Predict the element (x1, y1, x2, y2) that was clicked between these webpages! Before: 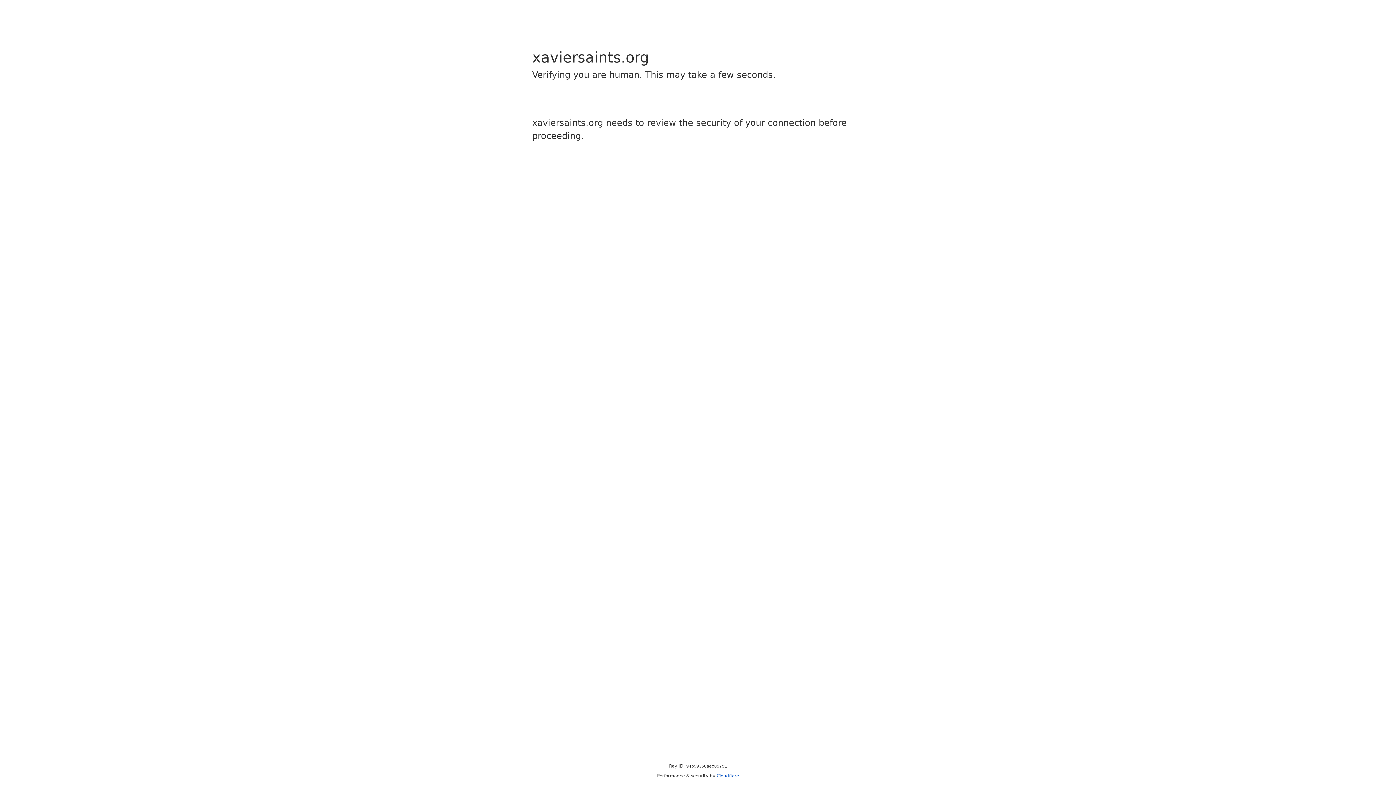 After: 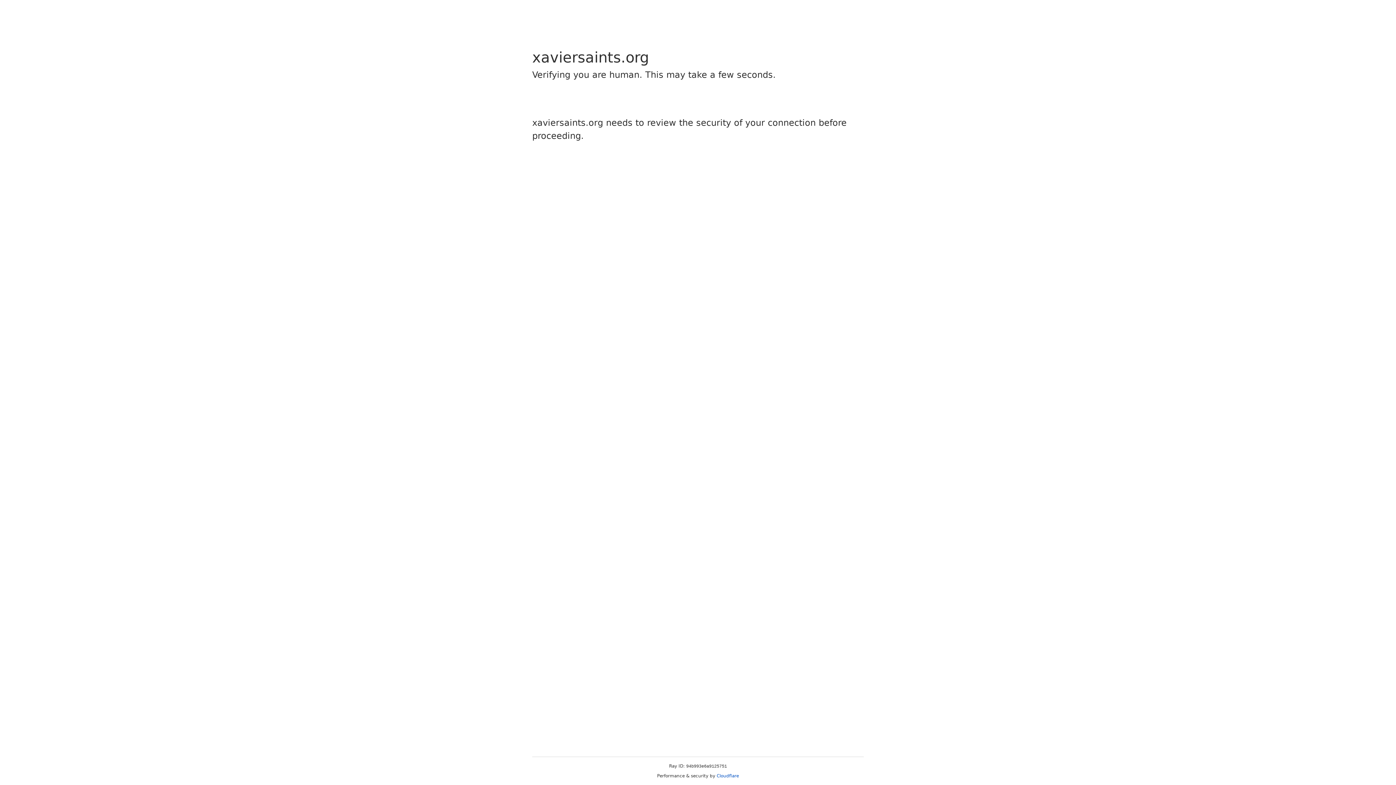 Action: label: Cloudflare bbox: (716, 773, 739, 778)